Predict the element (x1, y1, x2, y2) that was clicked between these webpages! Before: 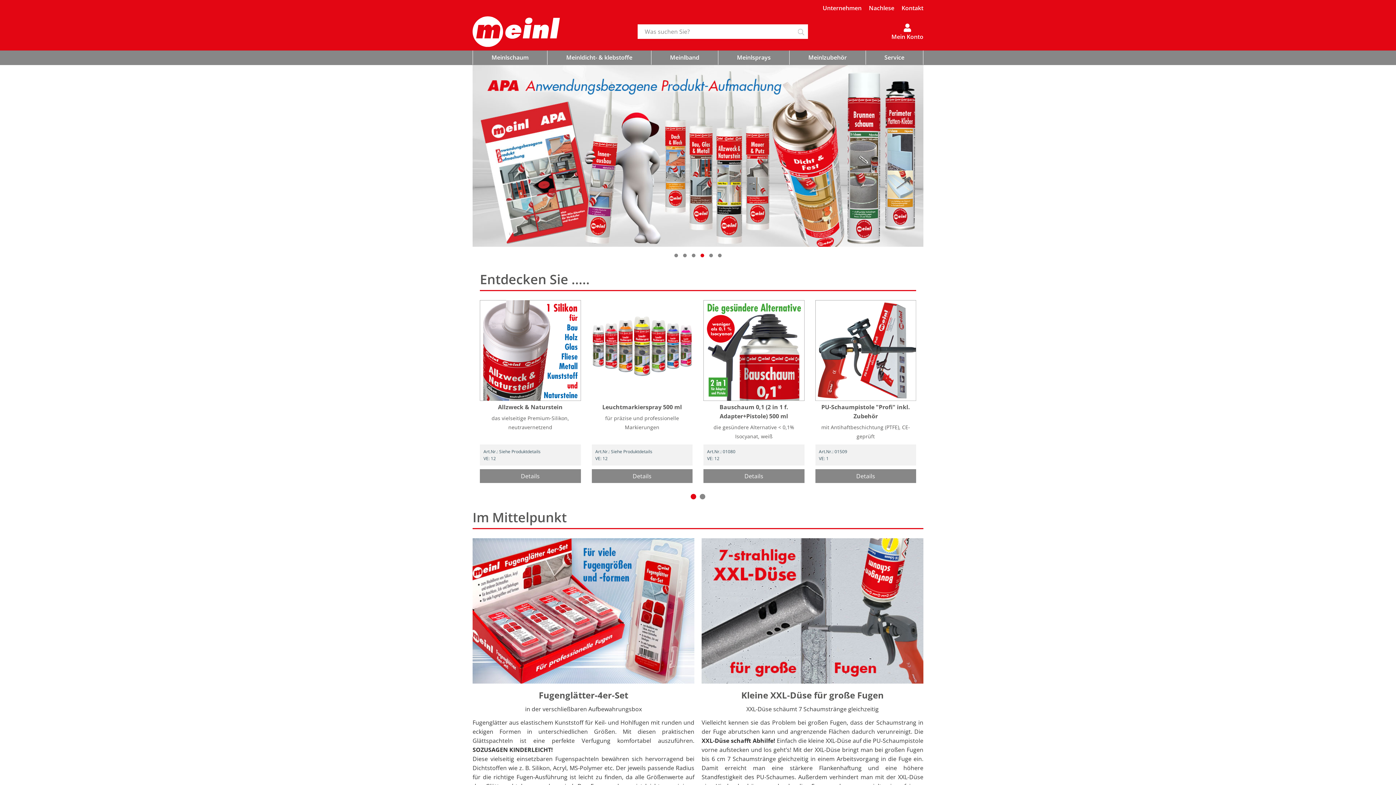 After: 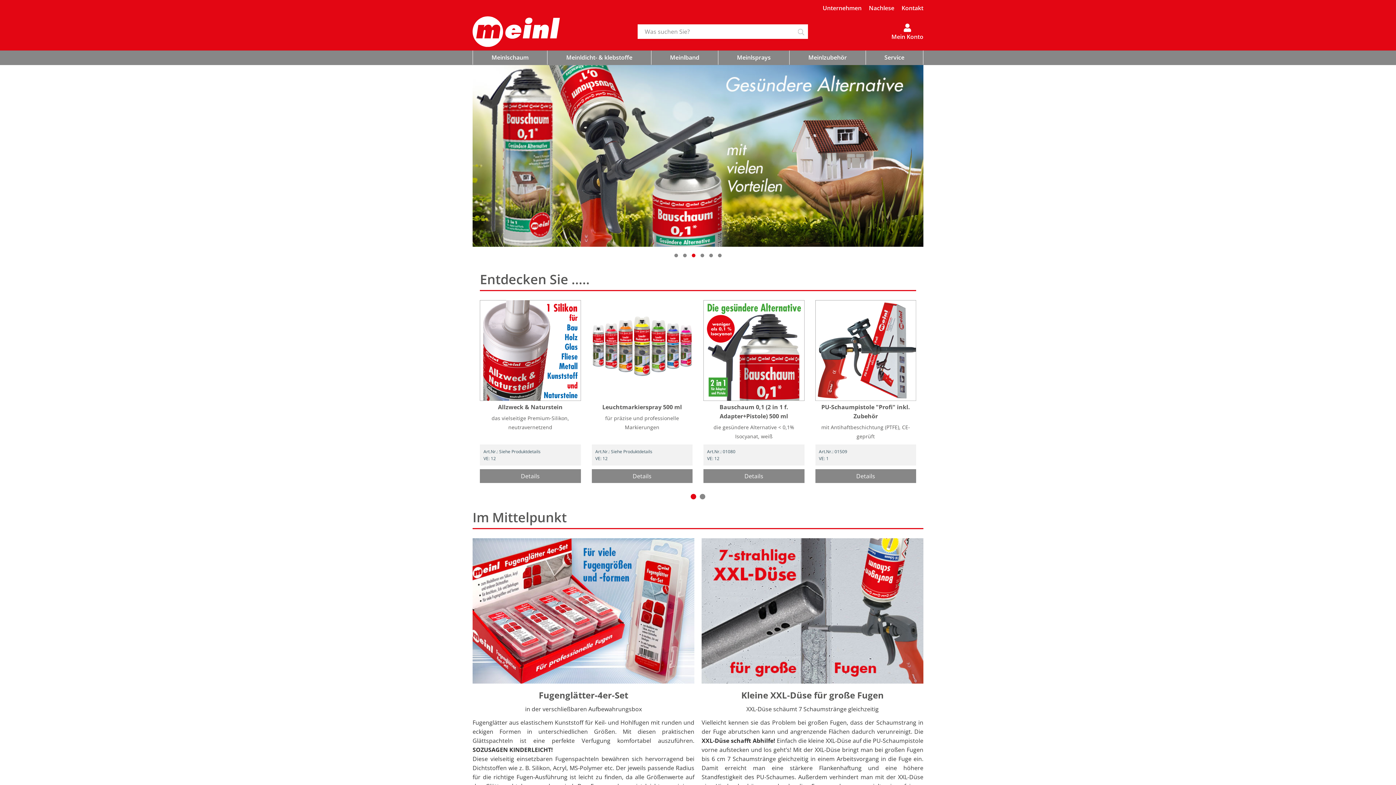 Action: bbox: (706, 251, 715, 259)